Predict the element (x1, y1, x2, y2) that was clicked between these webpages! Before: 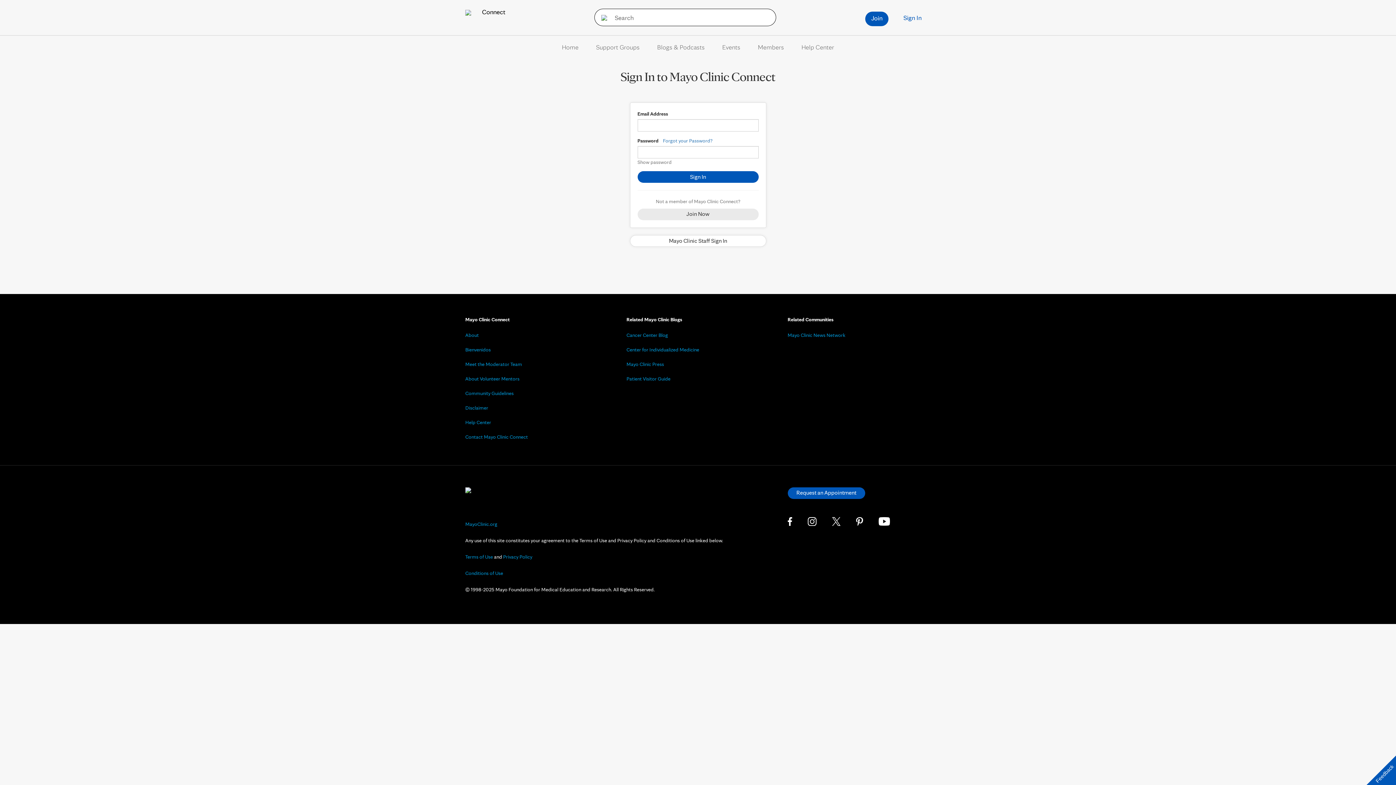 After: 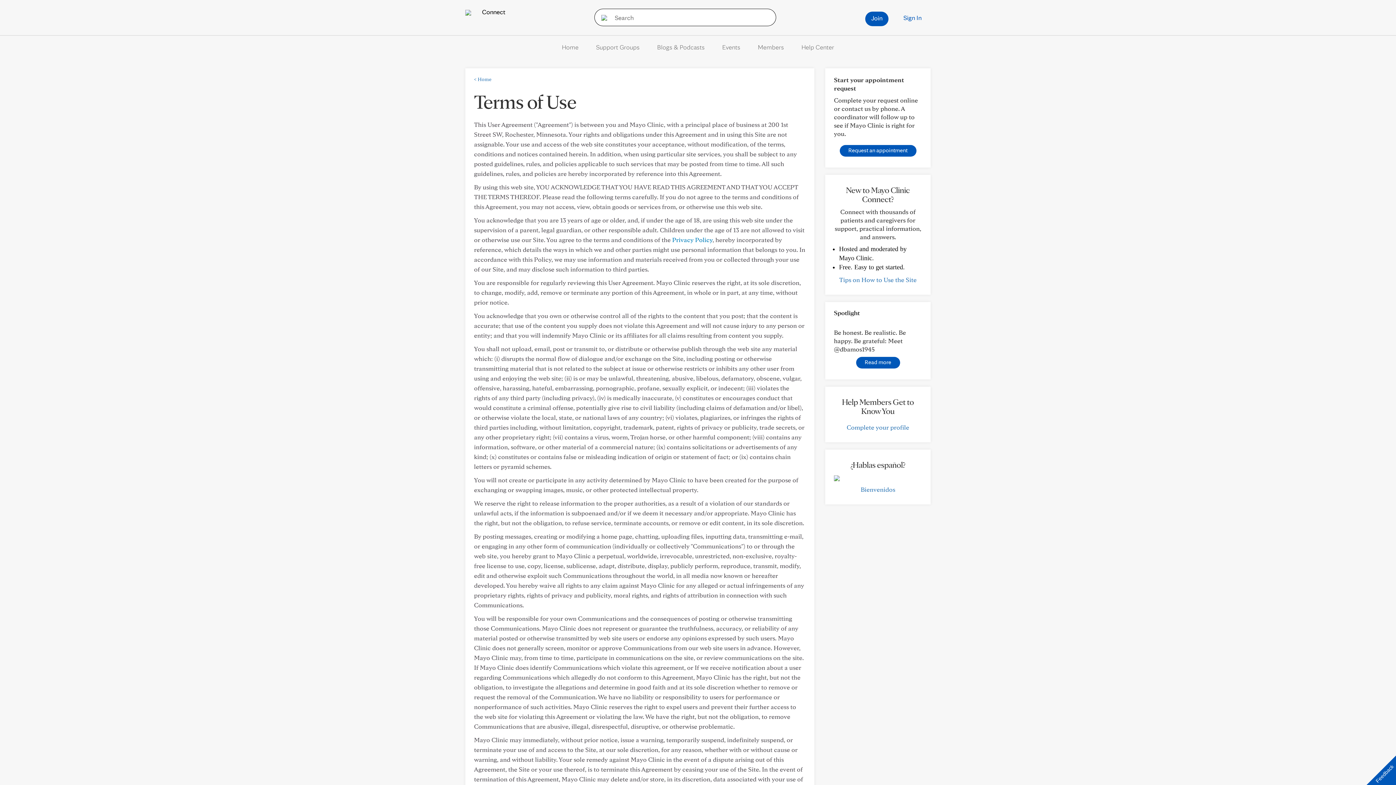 Action: bbox: (465, 554, 493, 560) label: Terms of Use